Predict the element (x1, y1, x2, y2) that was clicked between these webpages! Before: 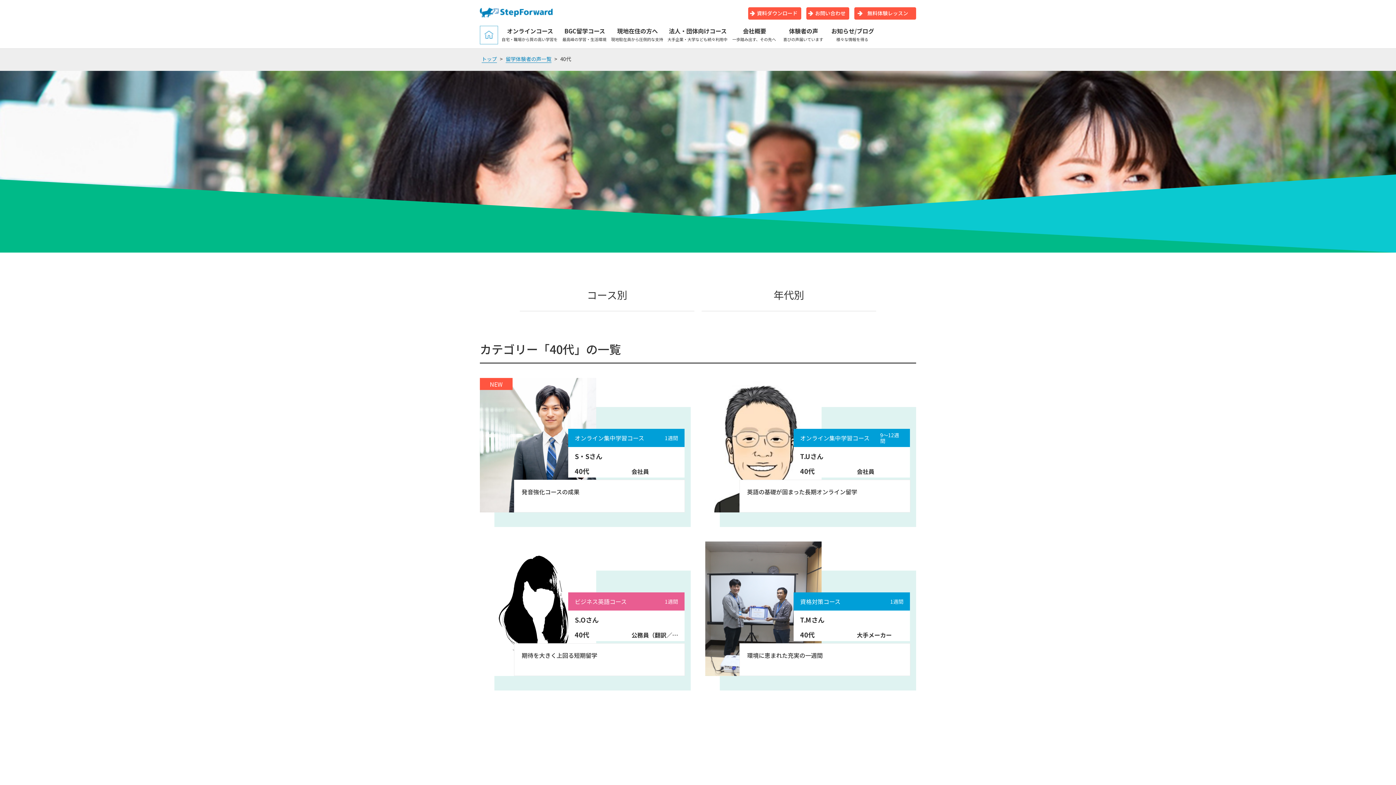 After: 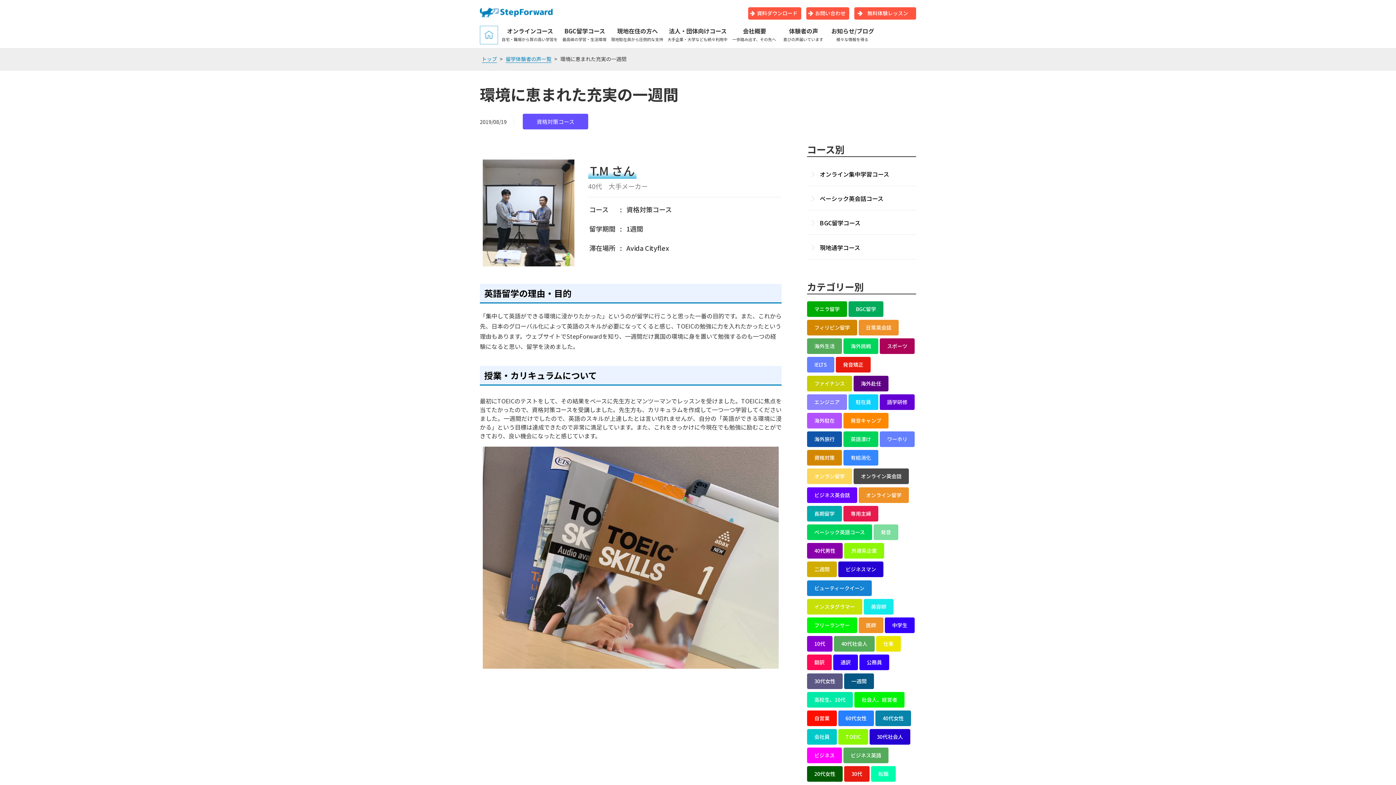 Action: label: 資格対策コース
1週間
T.Mさん
 40代　
大手メーカー

環境に恵まれた充実の一週間 bbox: (705, 541, 916, 676)